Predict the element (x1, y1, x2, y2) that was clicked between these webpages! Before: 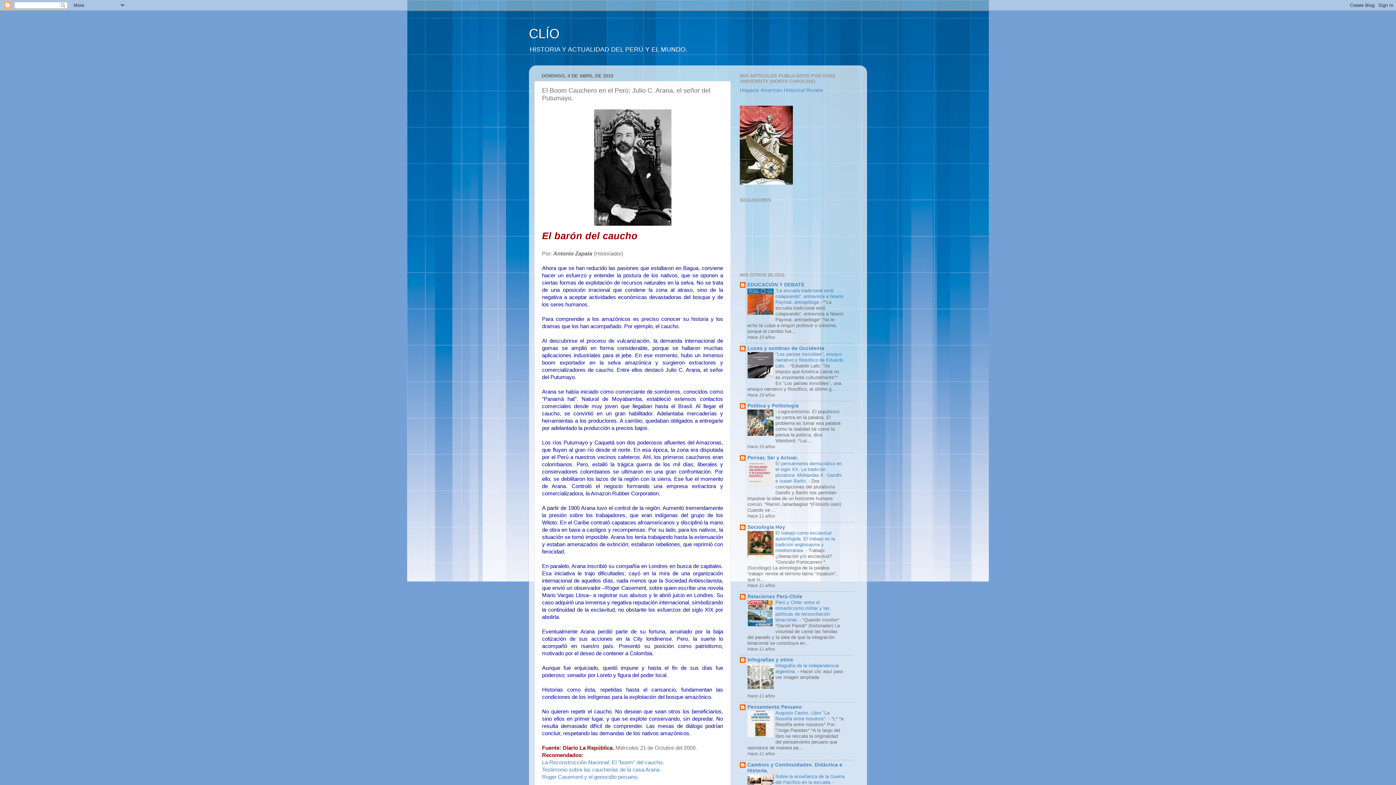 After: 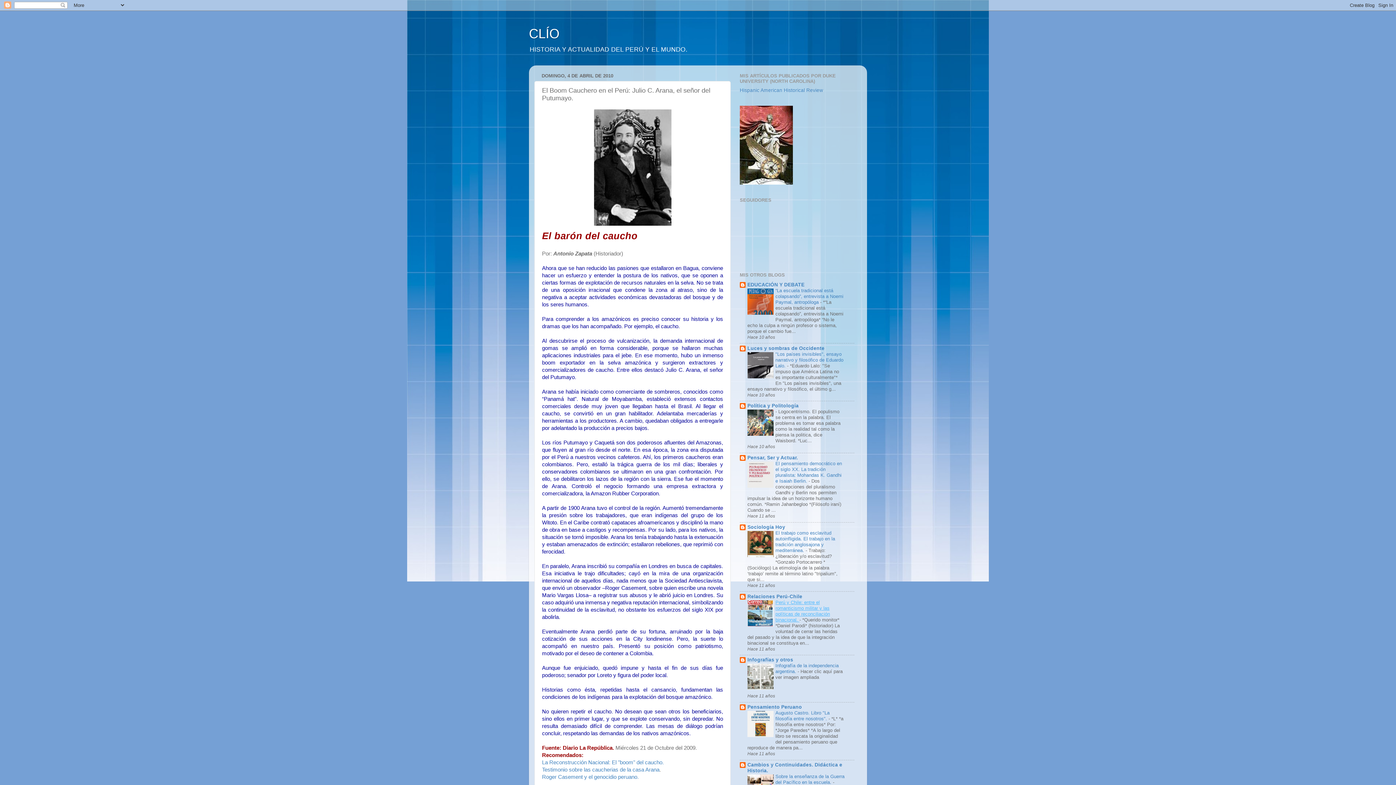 Action: label: Perú y Chile: entre el romanticismo militar y las políticas de reconciliación binacional.  bbox: (775, 599, 830, 622)